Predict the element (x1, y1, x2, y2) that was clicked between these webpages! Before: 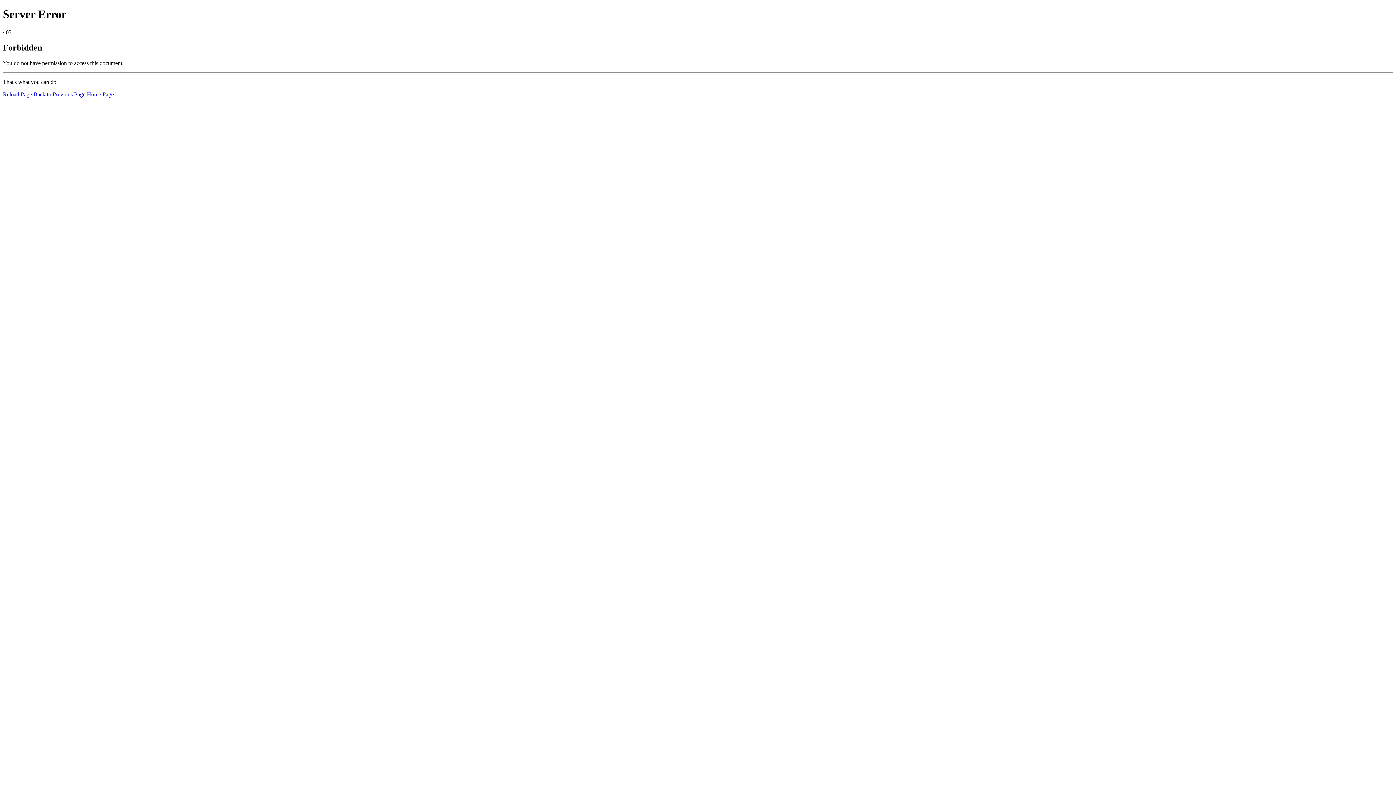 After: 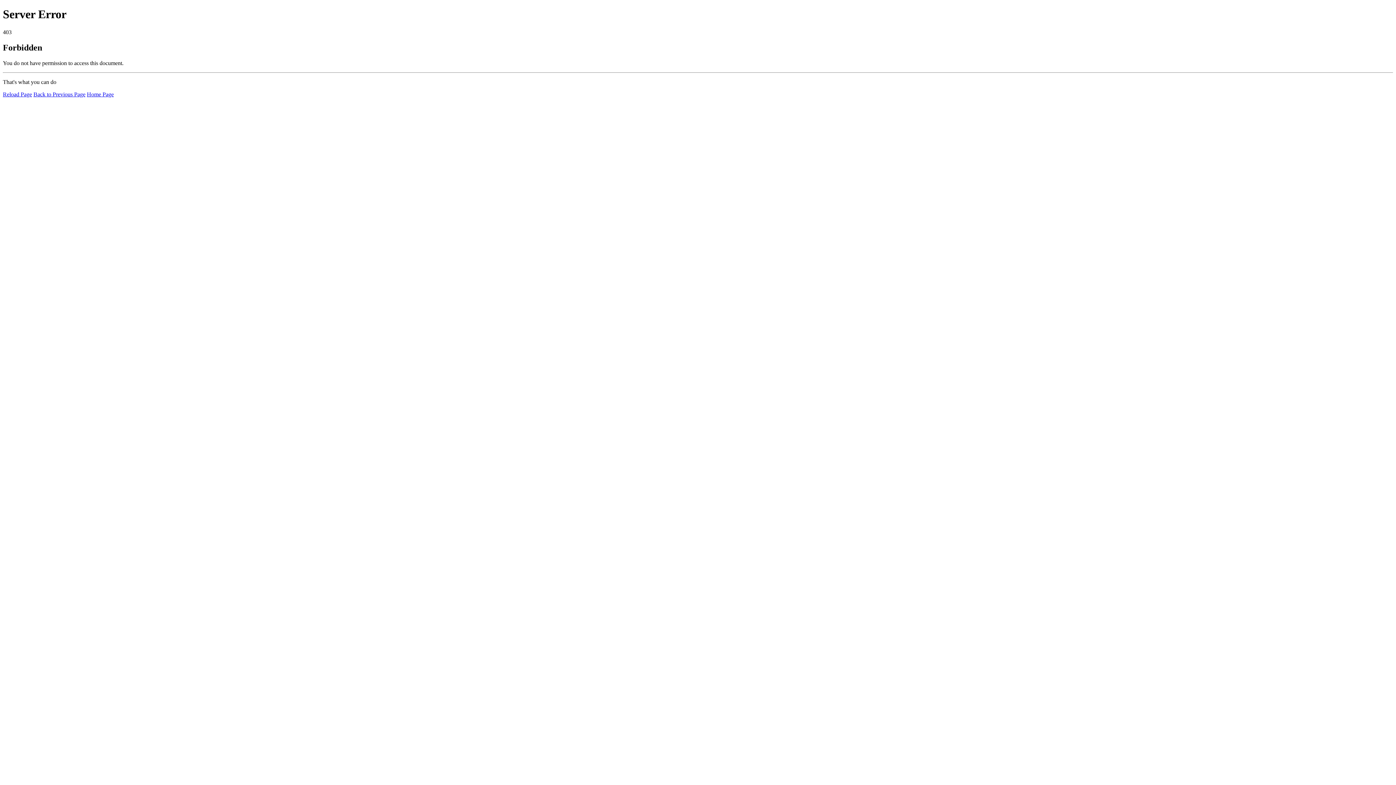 Action: bbox: (2, 91, 32, 97) label: Reload Page